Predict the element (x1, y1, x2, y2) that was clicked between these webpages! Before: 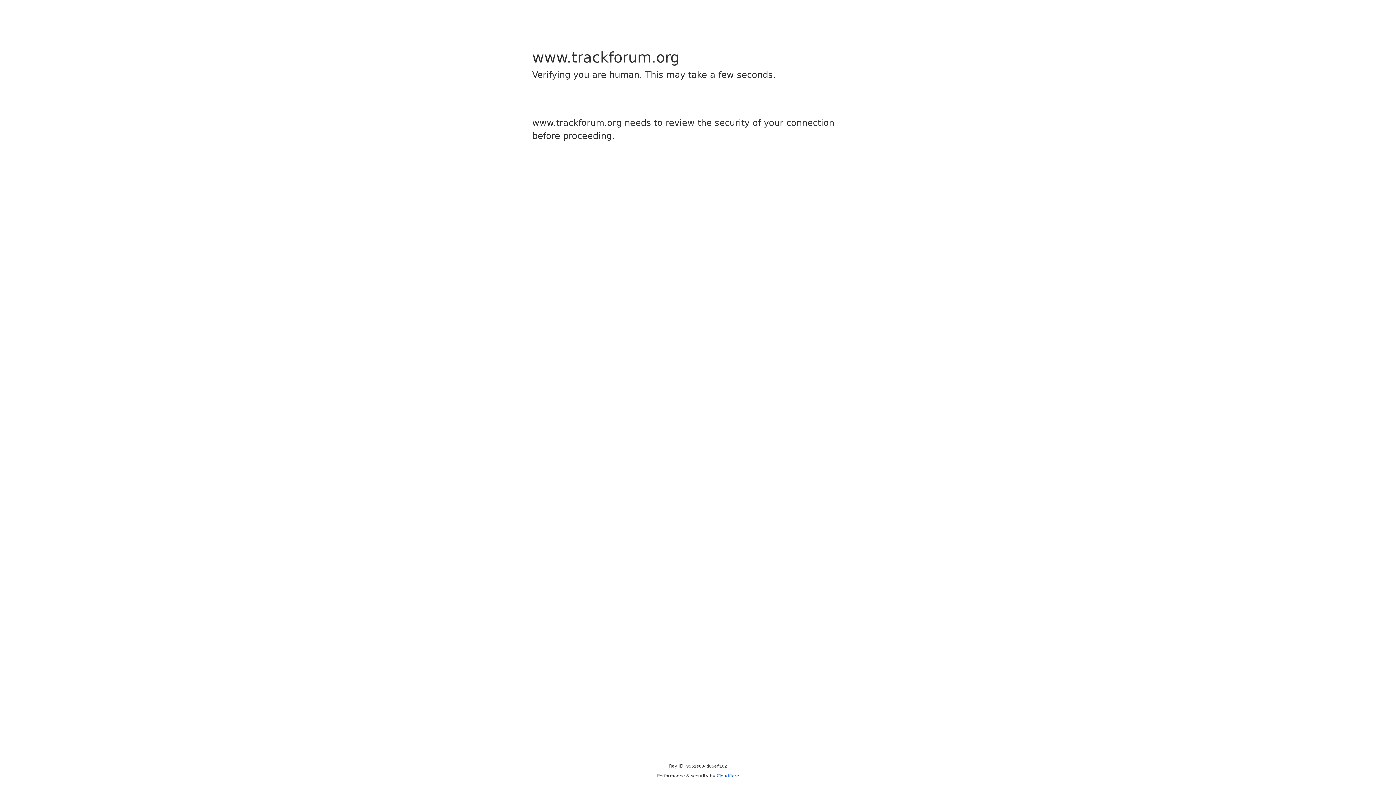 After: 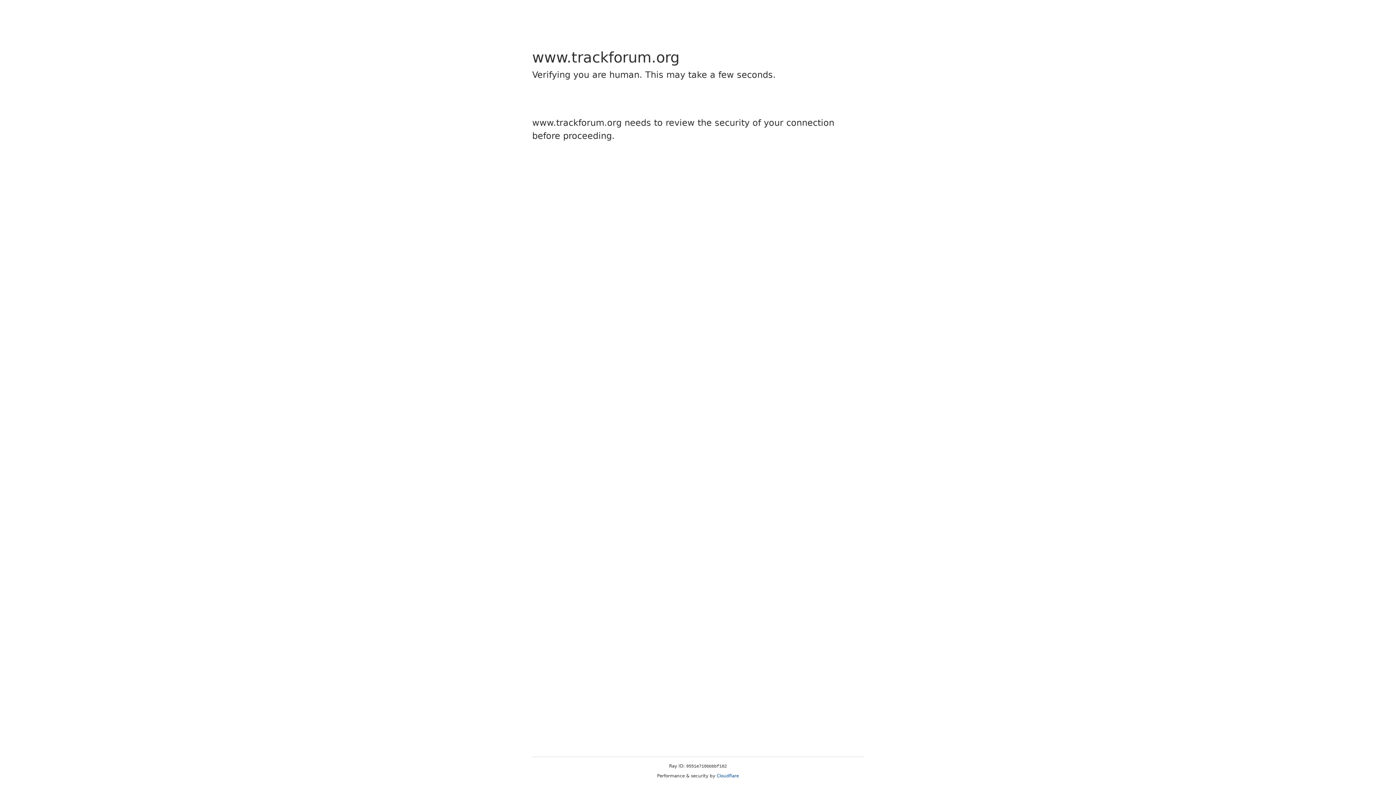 Action: bbox: (716, 773, 739, 778) label: Cloudflare